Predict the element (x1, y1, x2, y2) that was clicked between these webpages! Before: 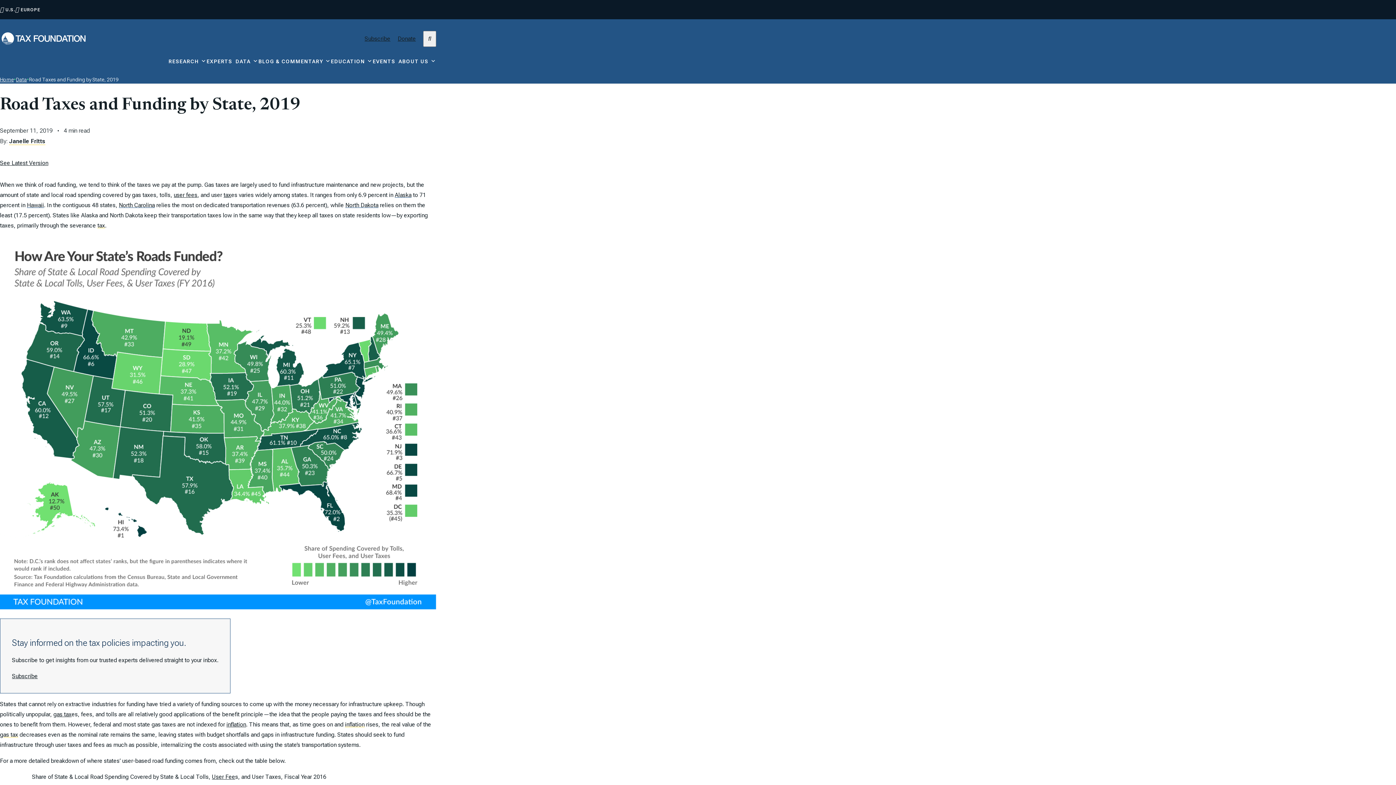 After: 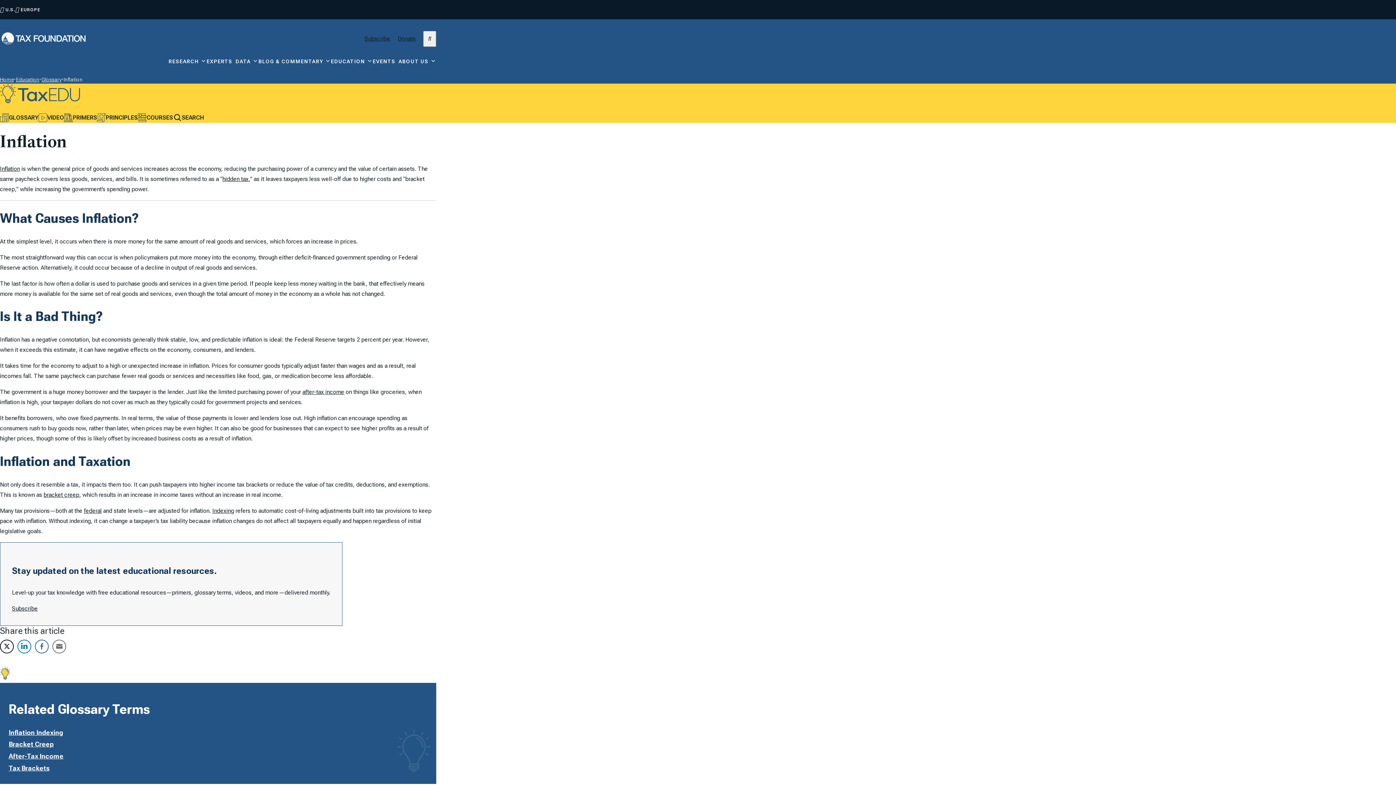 Action: bbox: (226, 721, 246, 728) label: inflation